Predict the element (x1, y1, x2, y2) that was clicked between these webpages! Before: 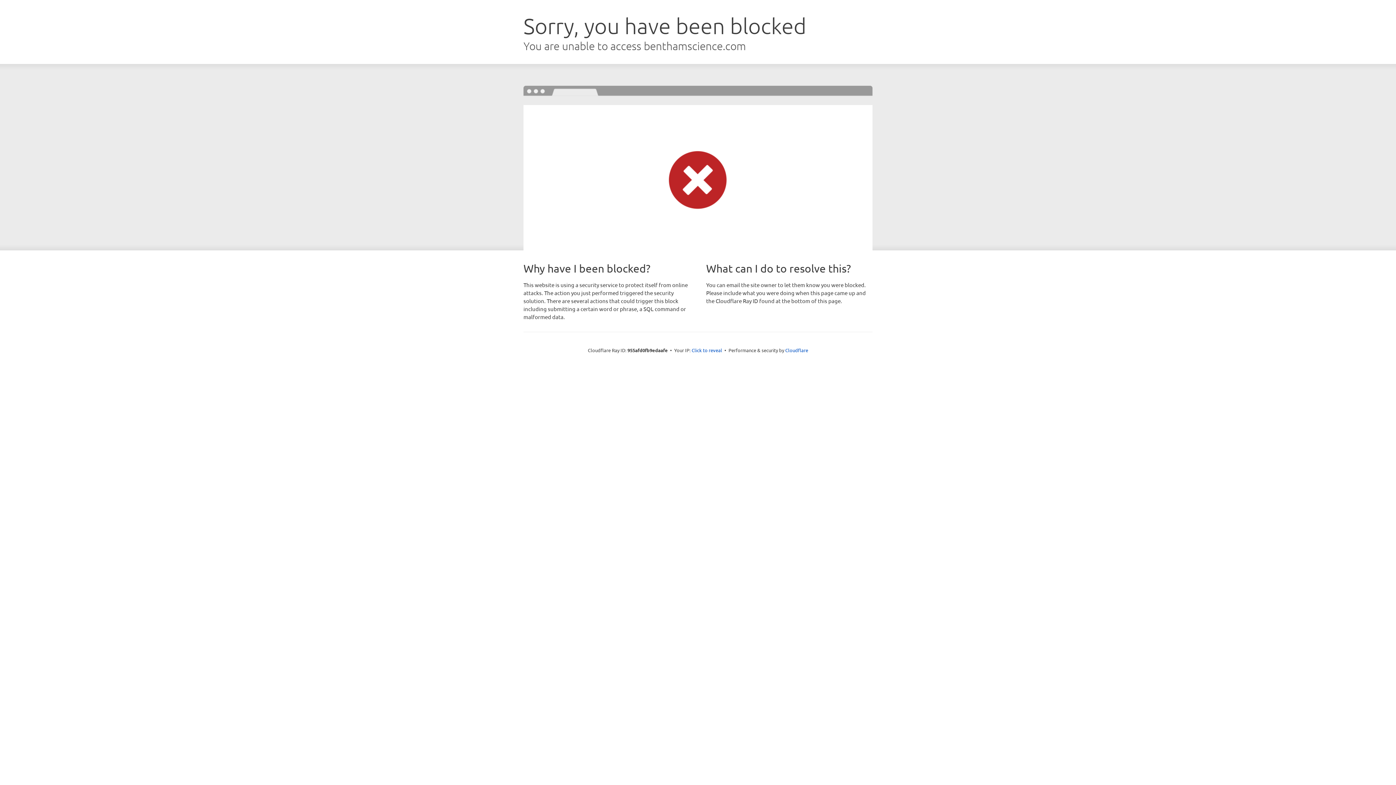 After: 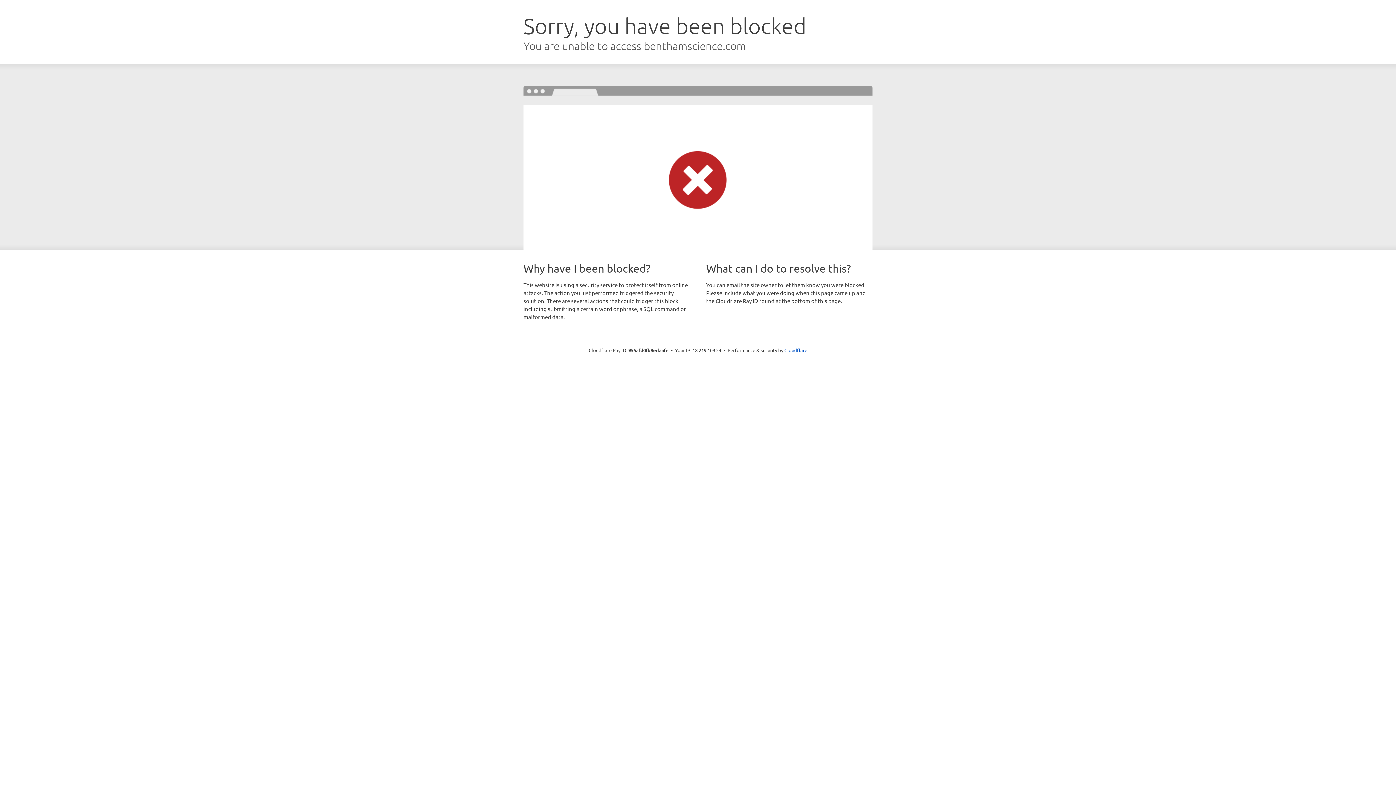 Action: label: Click to reveal bbox: (691, 346, 722, 353)